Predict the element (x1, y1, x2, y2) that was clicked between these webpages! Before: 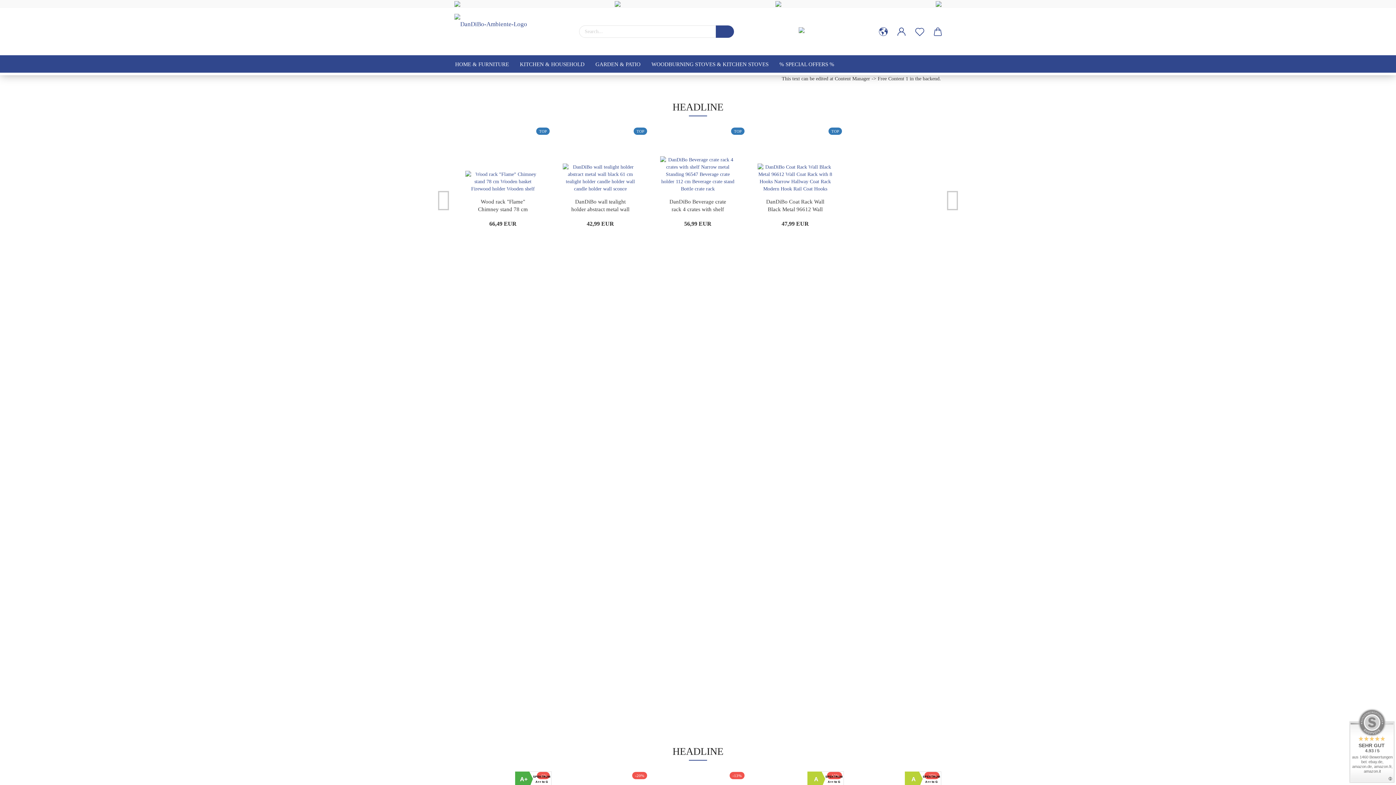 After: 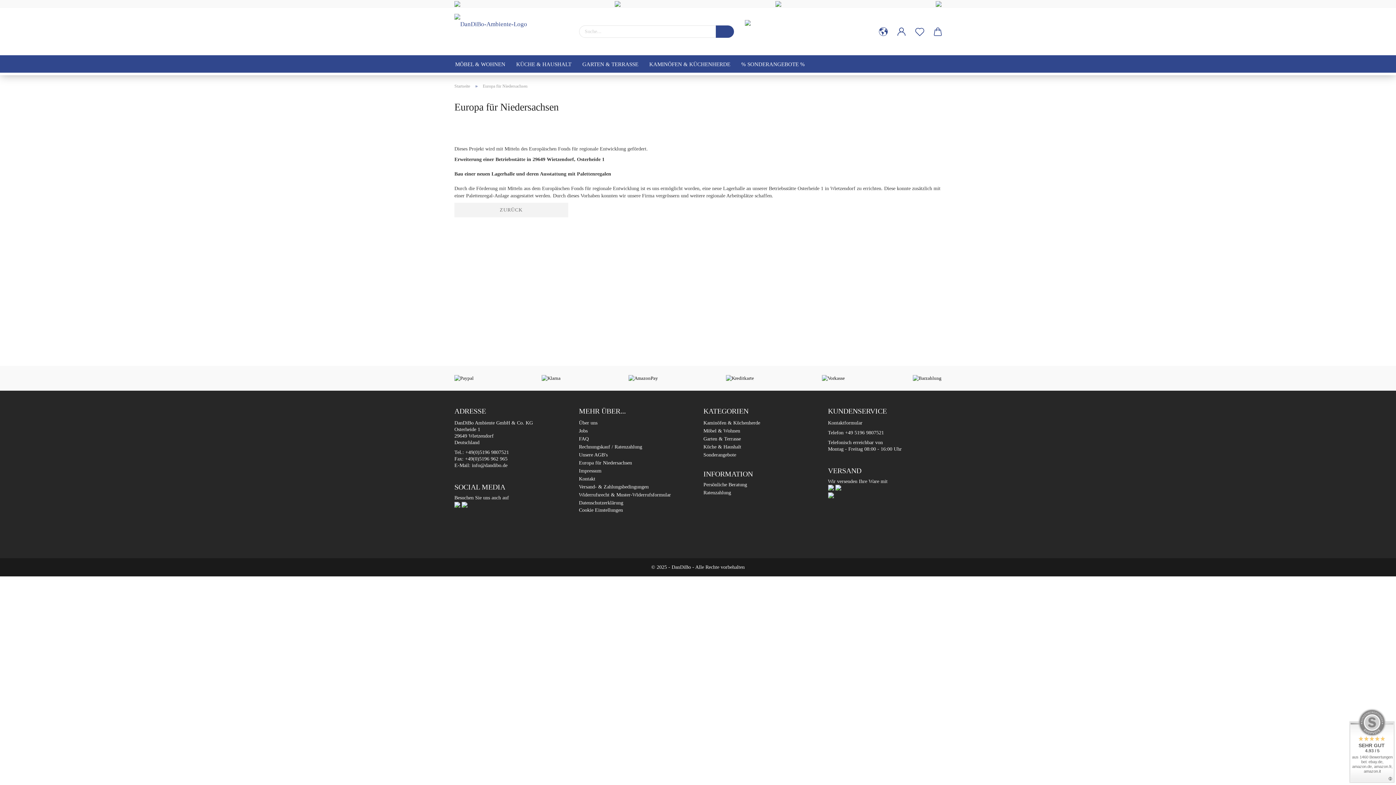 Action: bbox: (799, 26, 804, 32)